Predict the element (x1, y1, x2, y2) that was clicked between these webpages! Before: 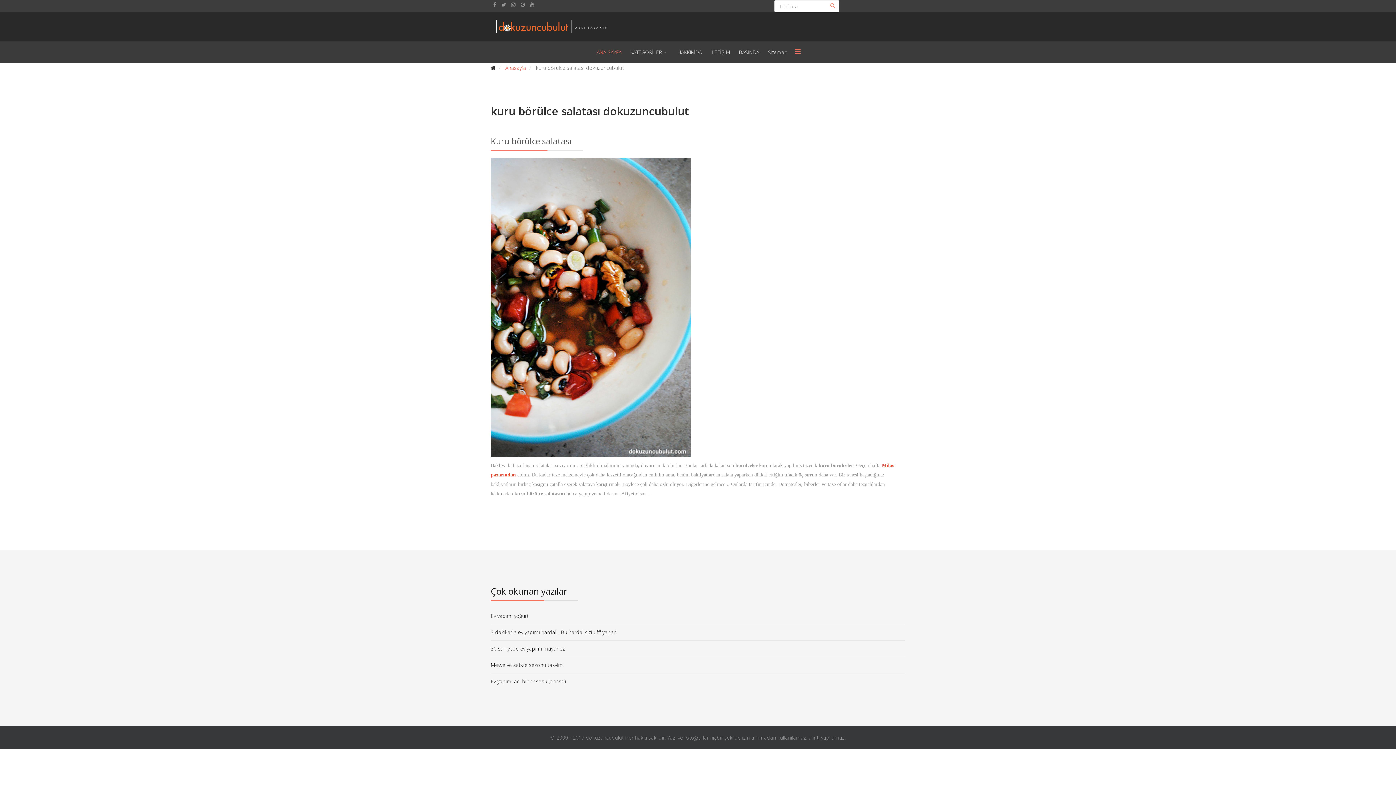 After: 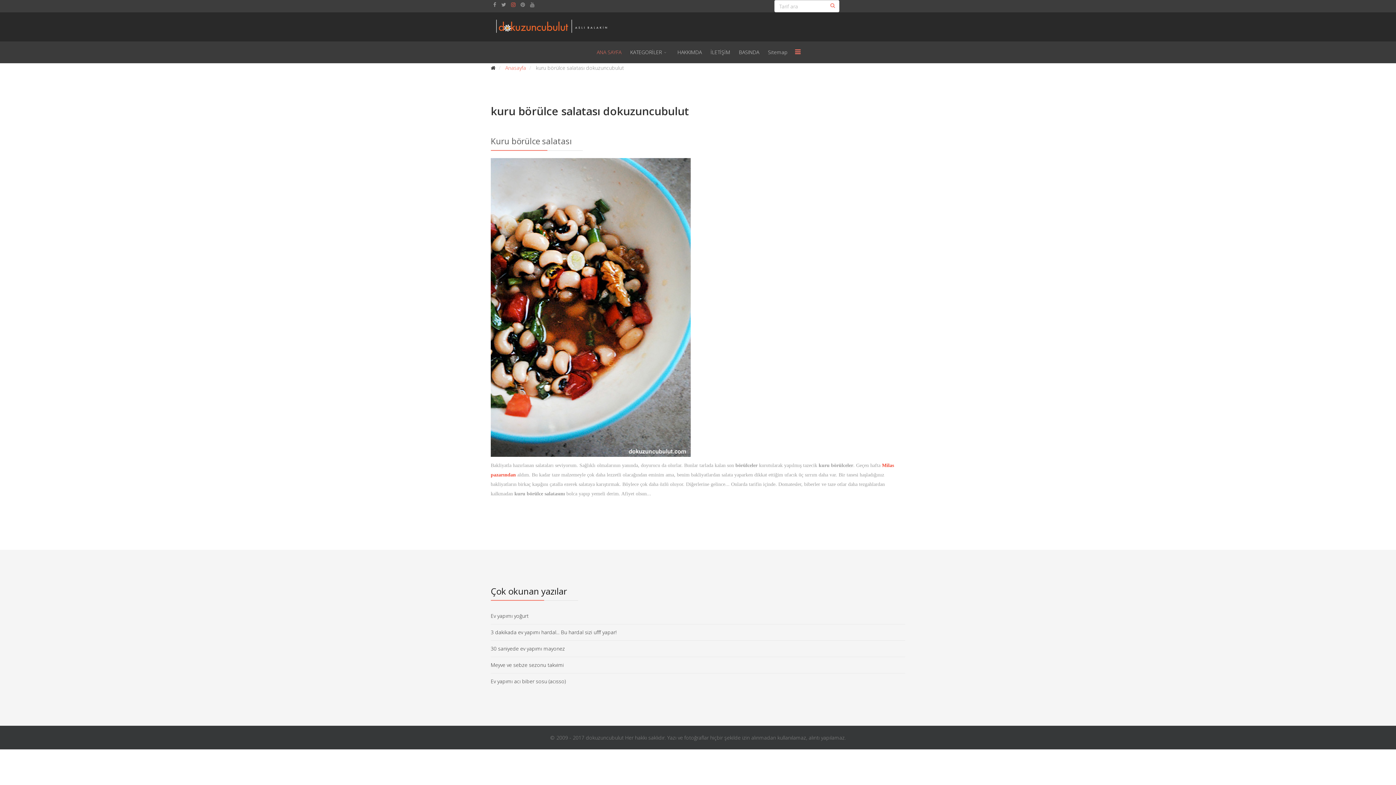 Action: bbox: (511, 1, 515, 8)